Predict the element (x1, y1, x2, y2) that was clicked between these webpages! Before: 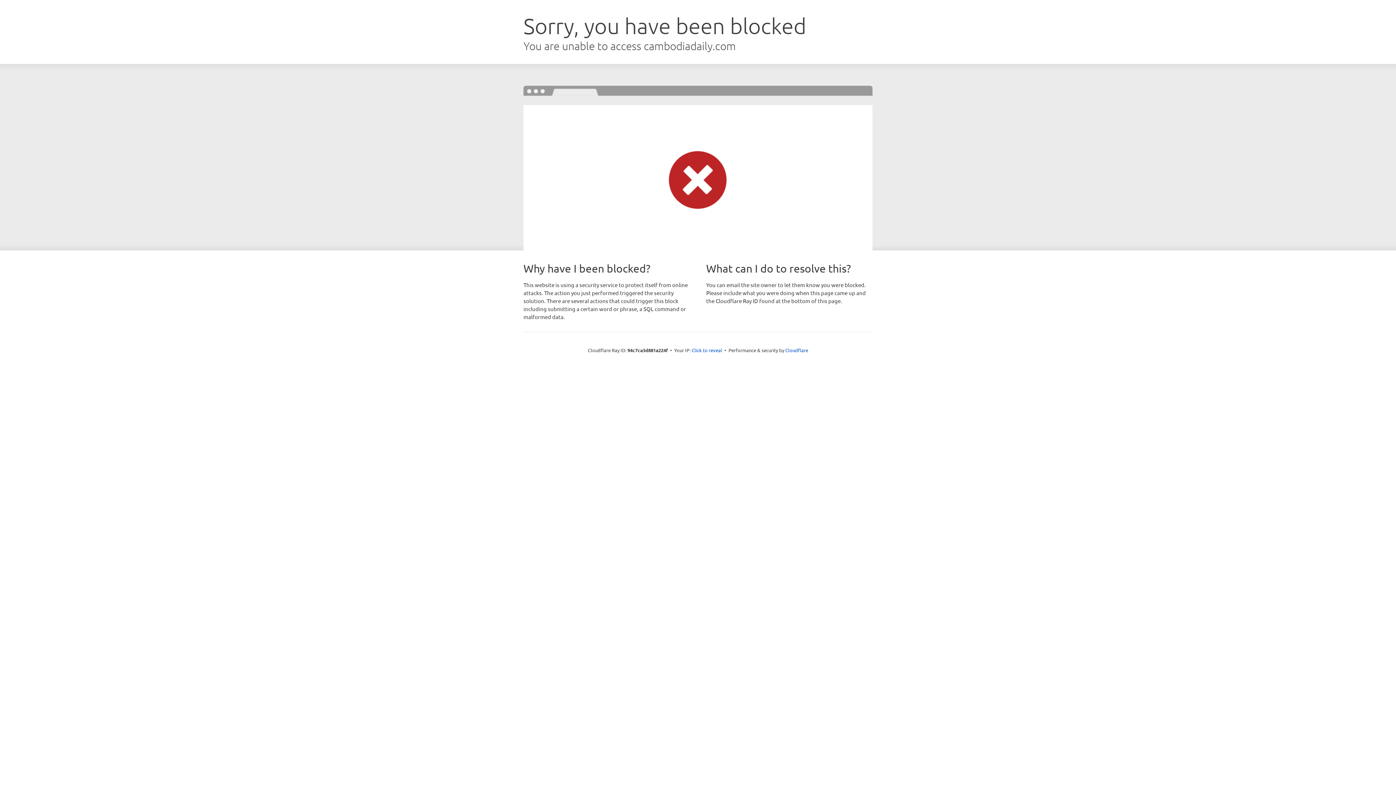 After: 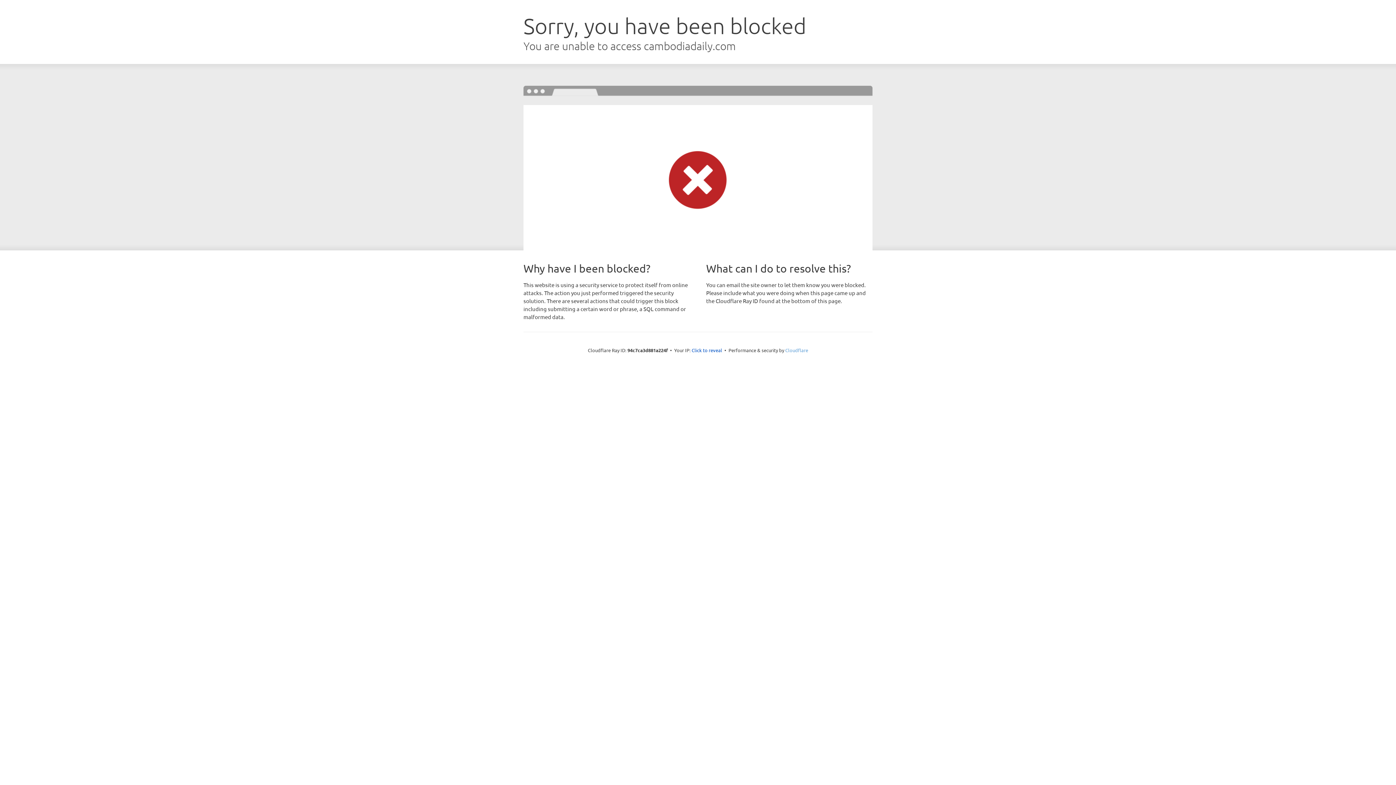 Action: label: Cloudflare bbox: (785, 347, 808, 353)